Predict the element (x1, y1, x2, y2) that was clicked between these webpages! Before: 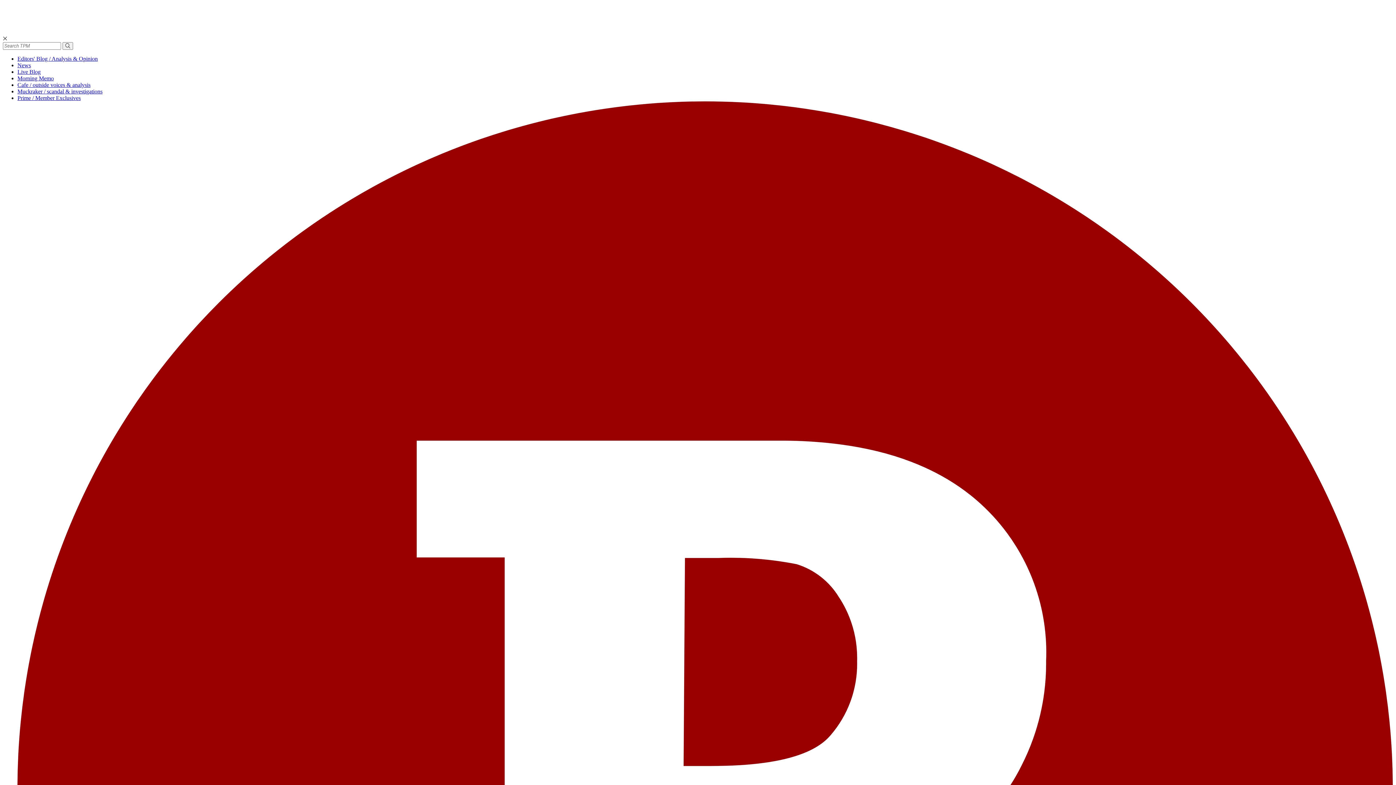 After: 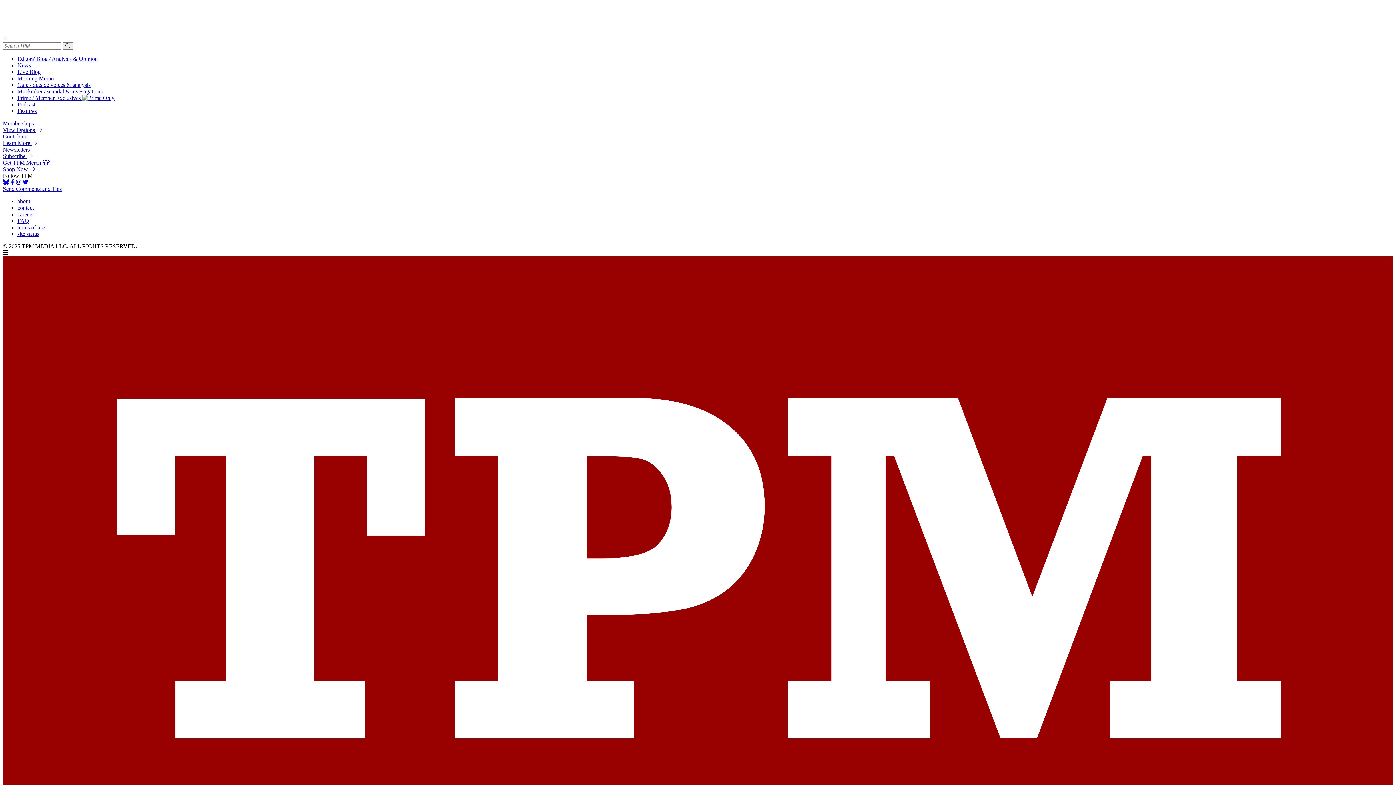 Action: bbox: (62, 42, 73, 49)